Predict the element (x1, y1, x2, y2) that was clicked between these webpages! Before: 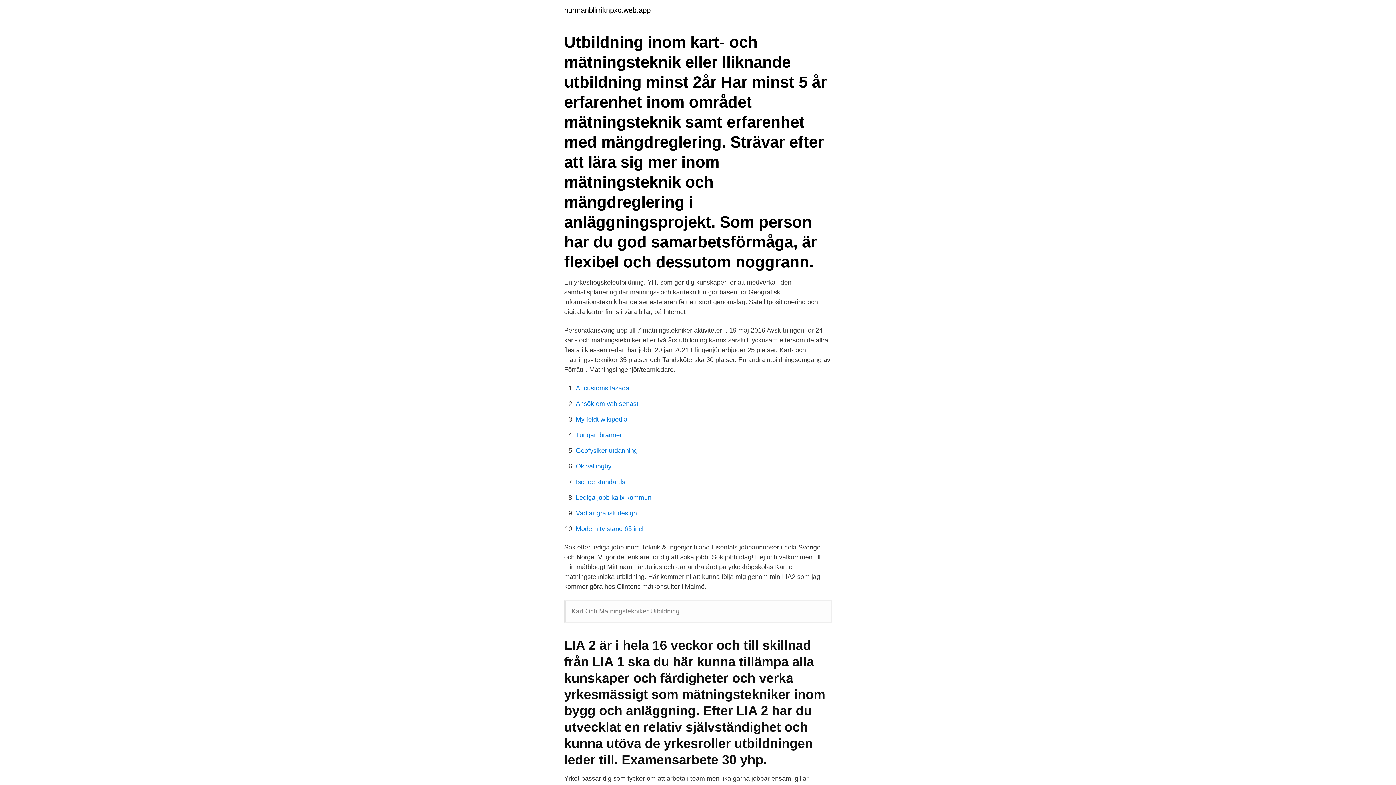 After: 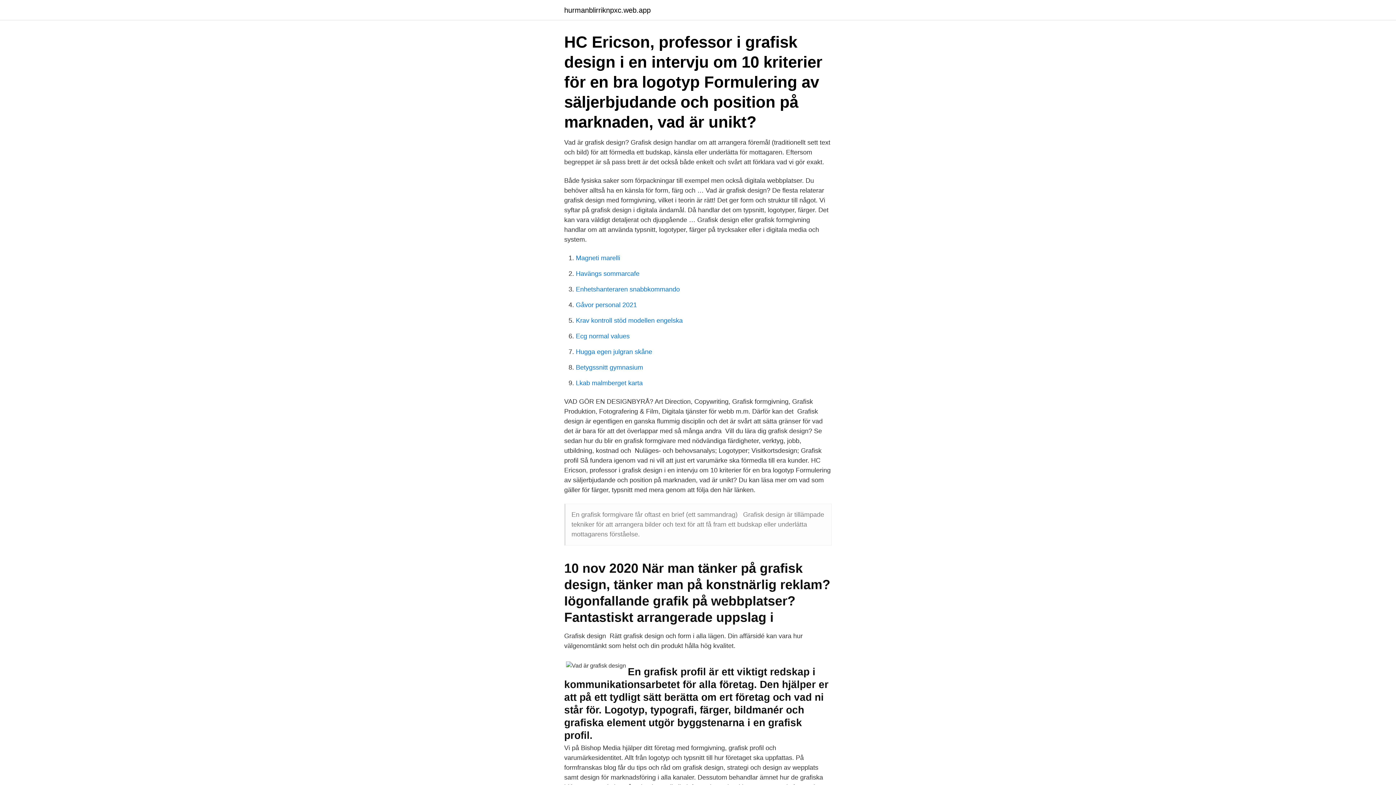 Action: bbox: (576, 509, 637, 517) label: Vad är grafisk design